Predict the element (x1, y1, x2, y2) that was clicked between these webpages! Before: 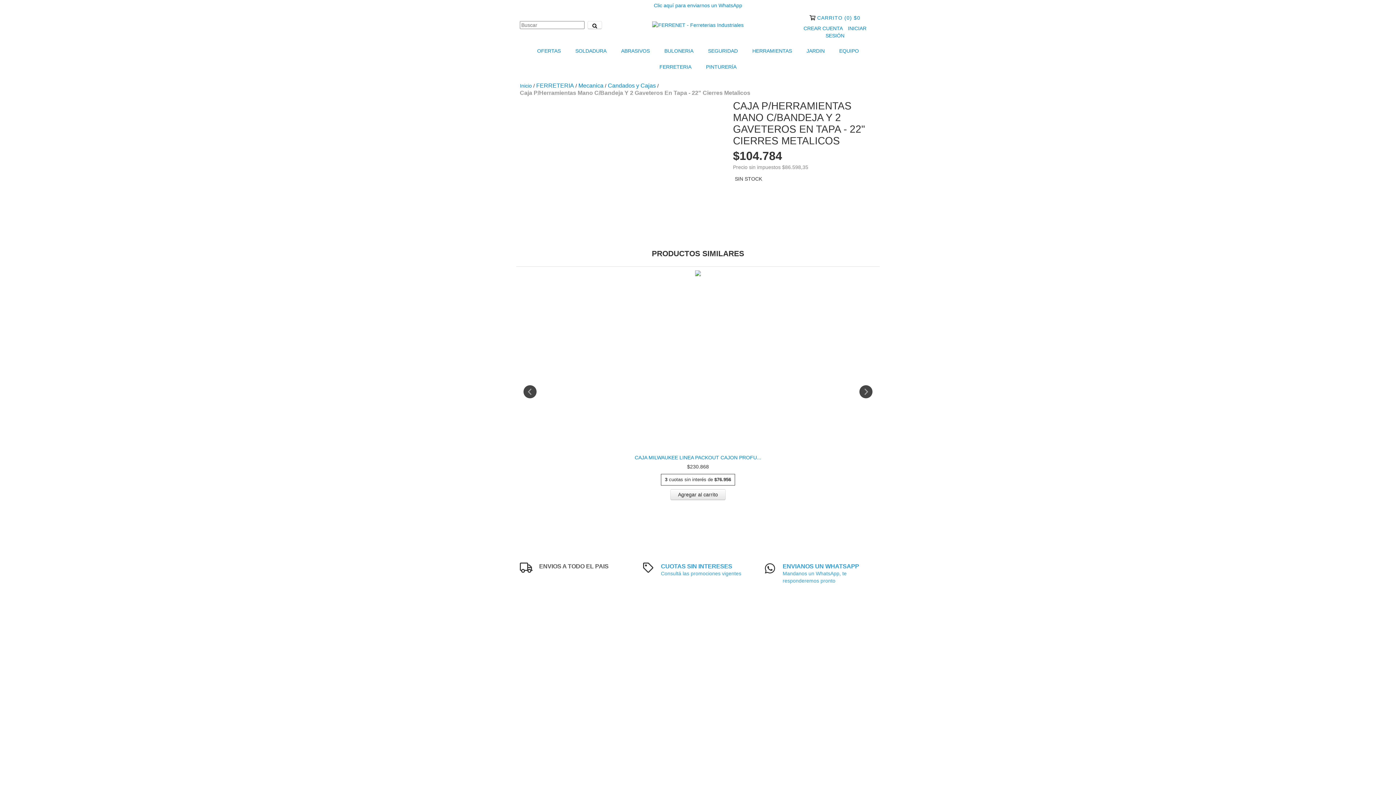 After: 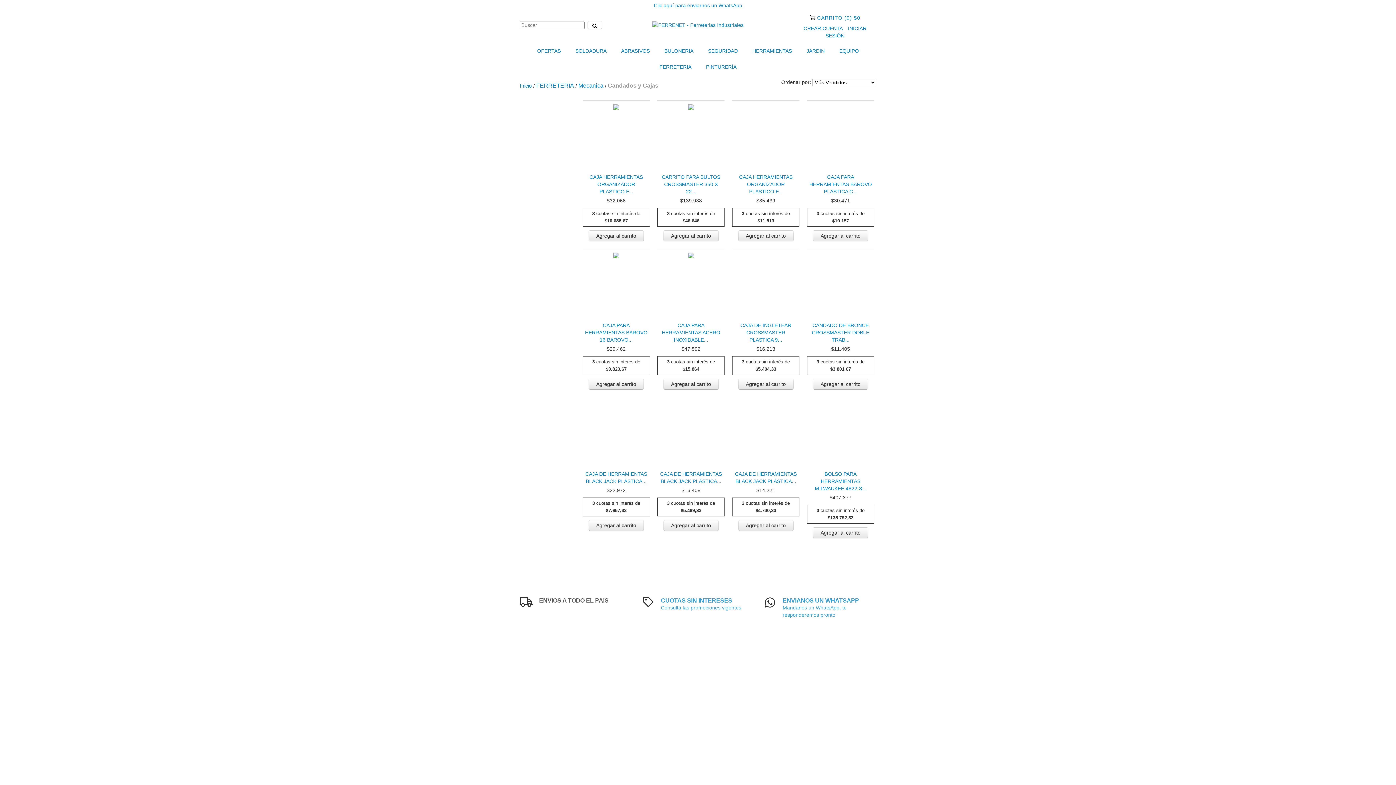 Action: label: Candados y Cajas bbox: (608, 82, 656, 89)